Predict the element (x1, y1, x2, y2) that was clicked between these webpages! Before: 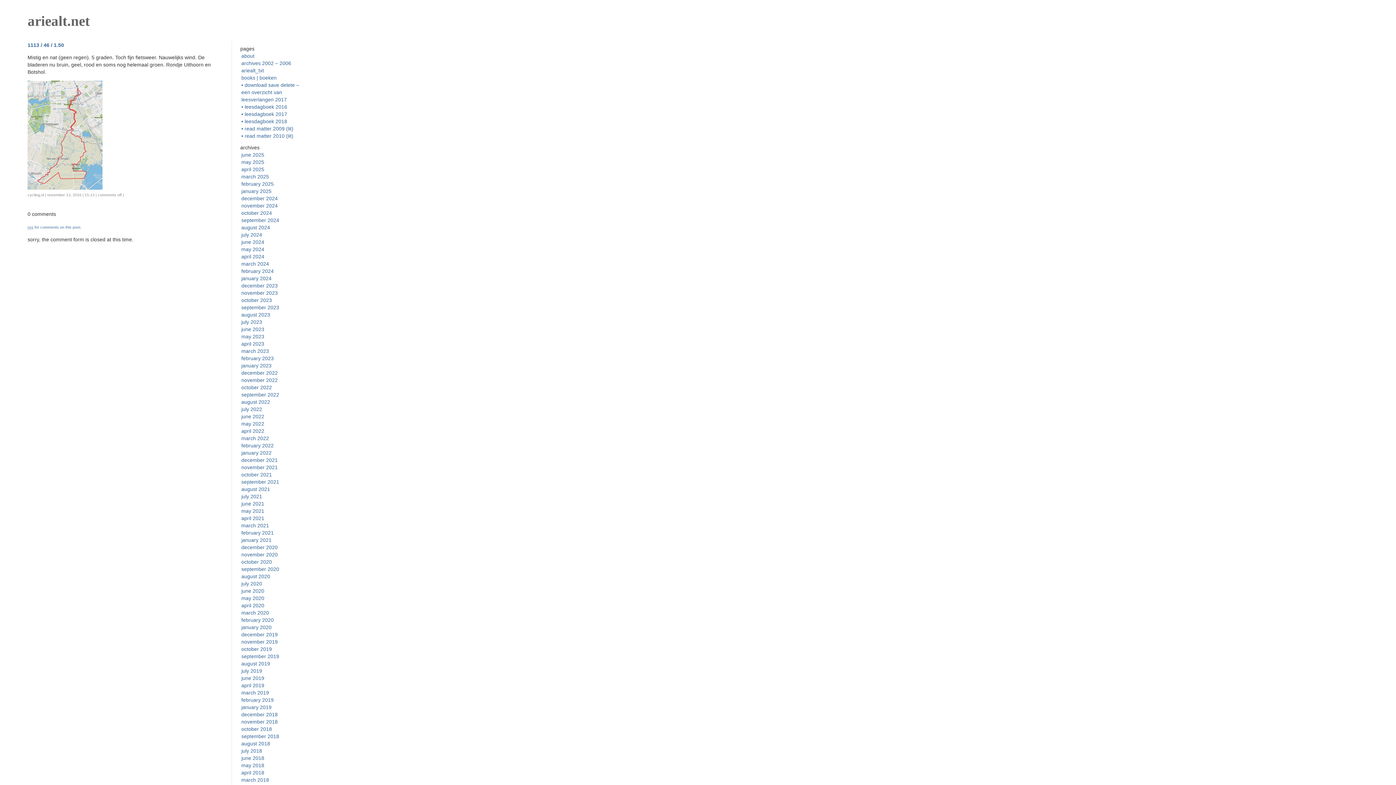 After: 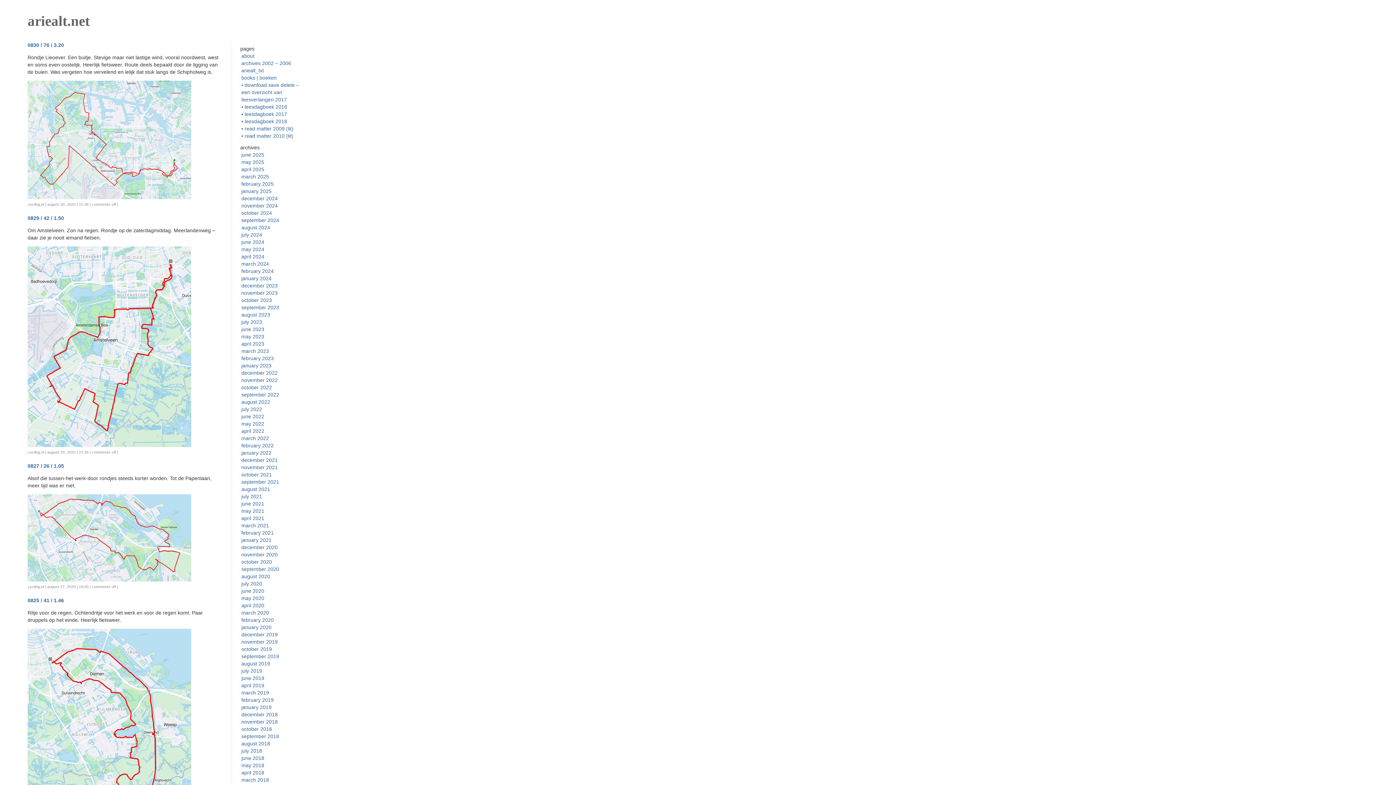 Action: label: august 2020 bbox: (241, 573, 270, 579)